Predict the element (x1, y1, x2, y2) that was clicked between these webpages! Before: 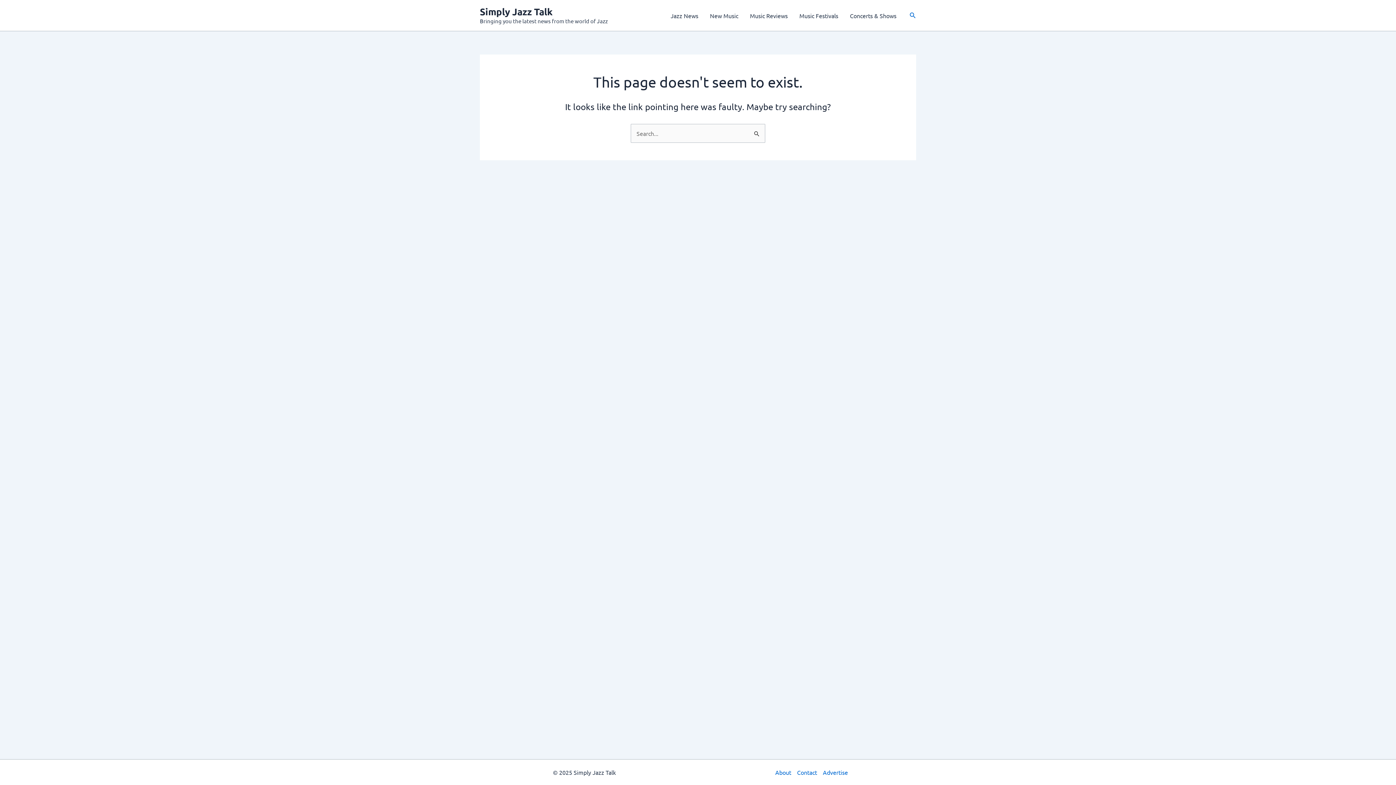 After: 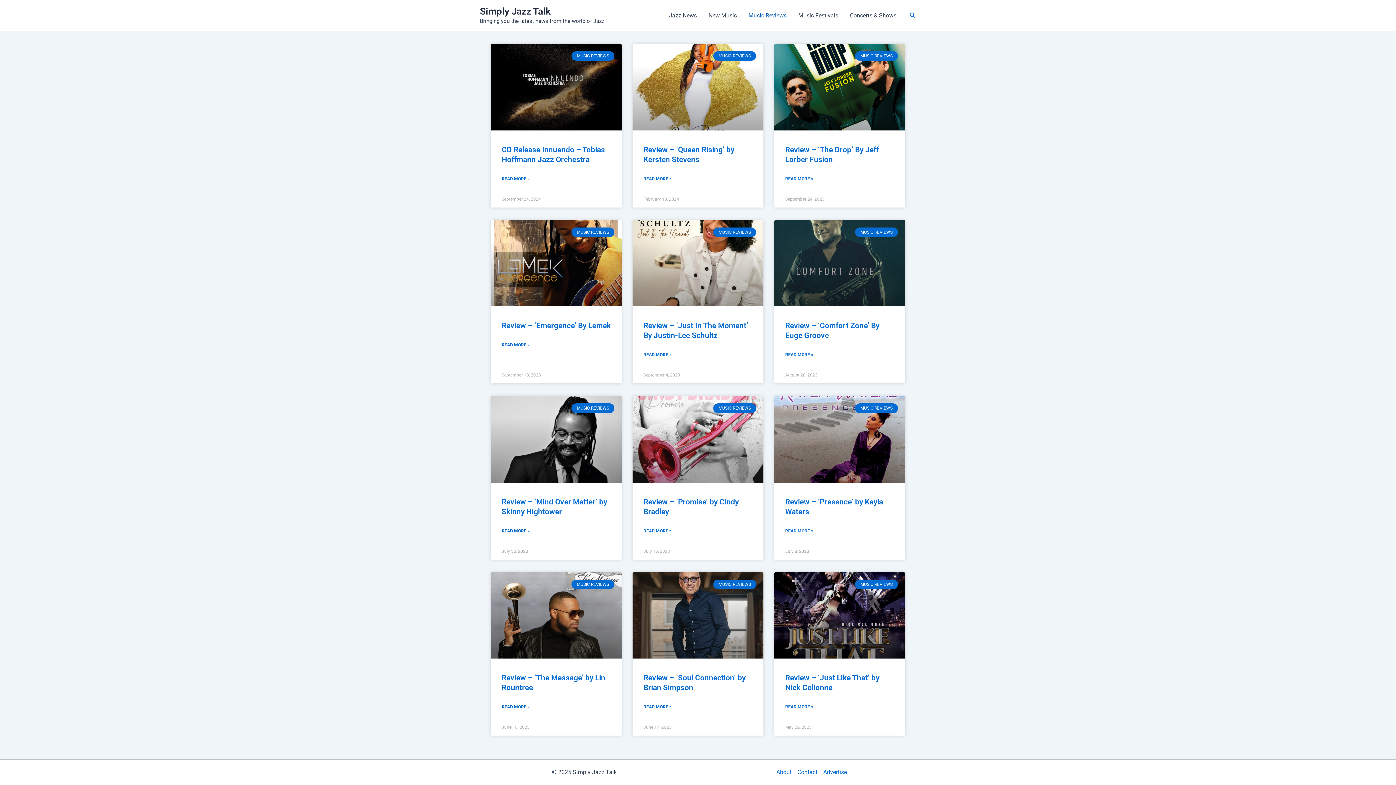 Action: bbox: (744, 0, 793, 30) label: Music Reviews